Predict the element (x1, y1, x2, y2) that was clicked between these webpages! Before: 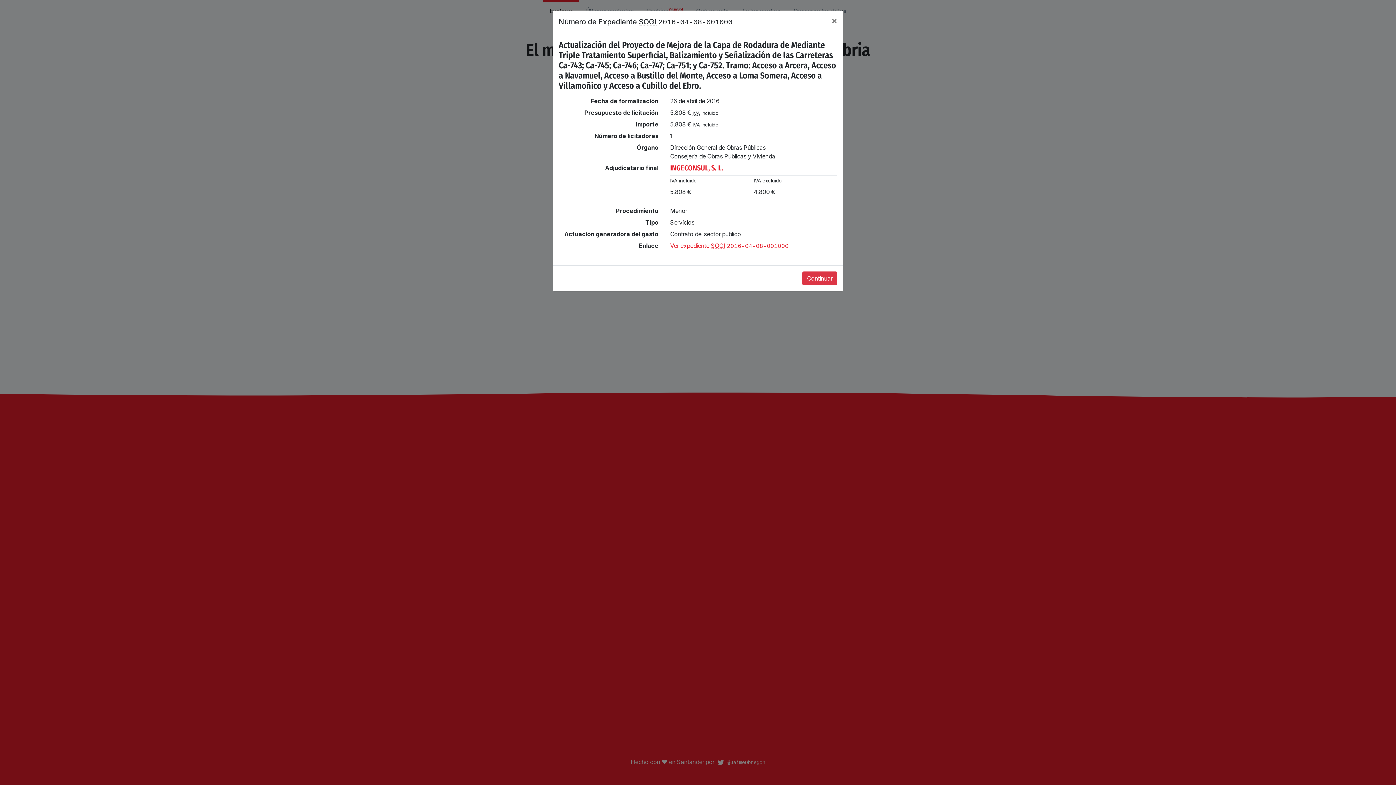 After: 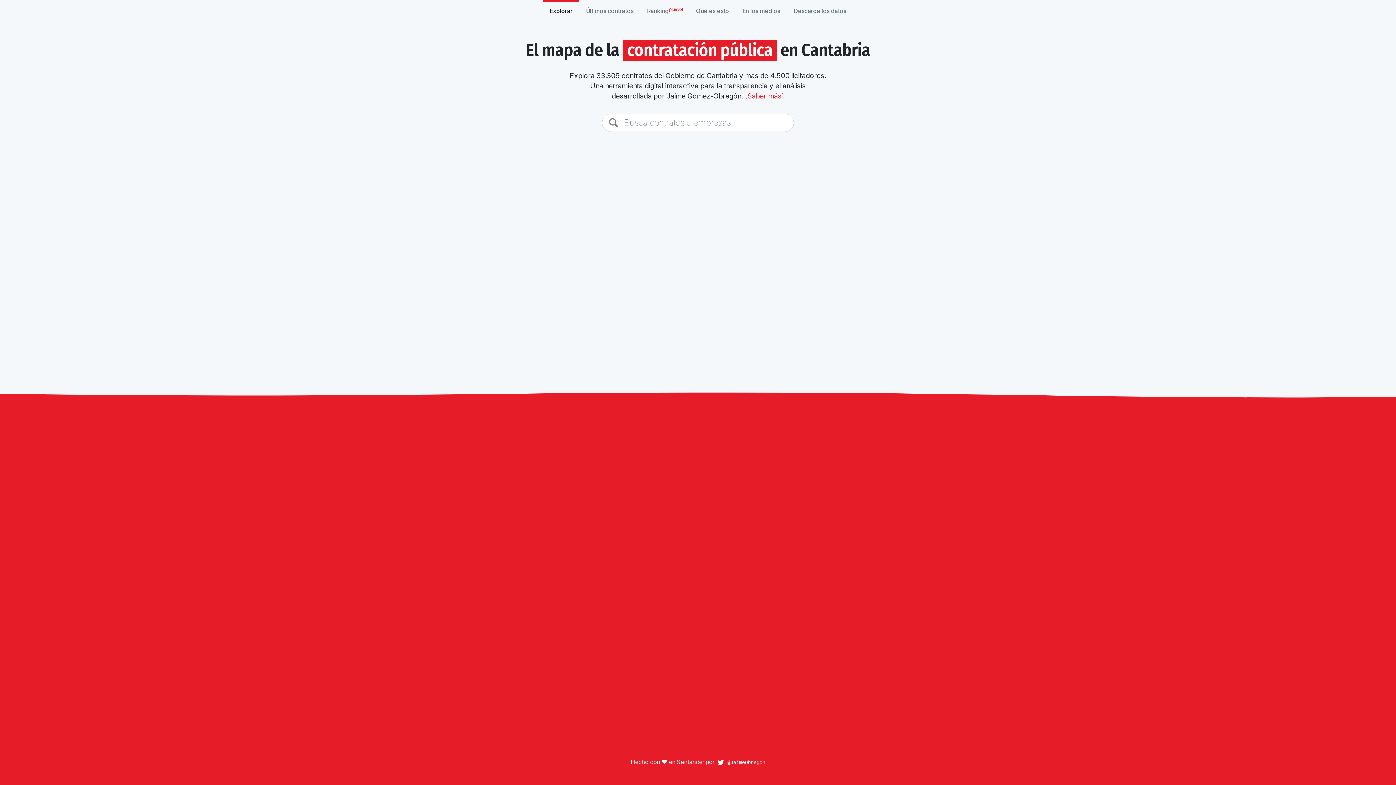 Action: label: Continuar bbox: (802, 271, 837, 285)